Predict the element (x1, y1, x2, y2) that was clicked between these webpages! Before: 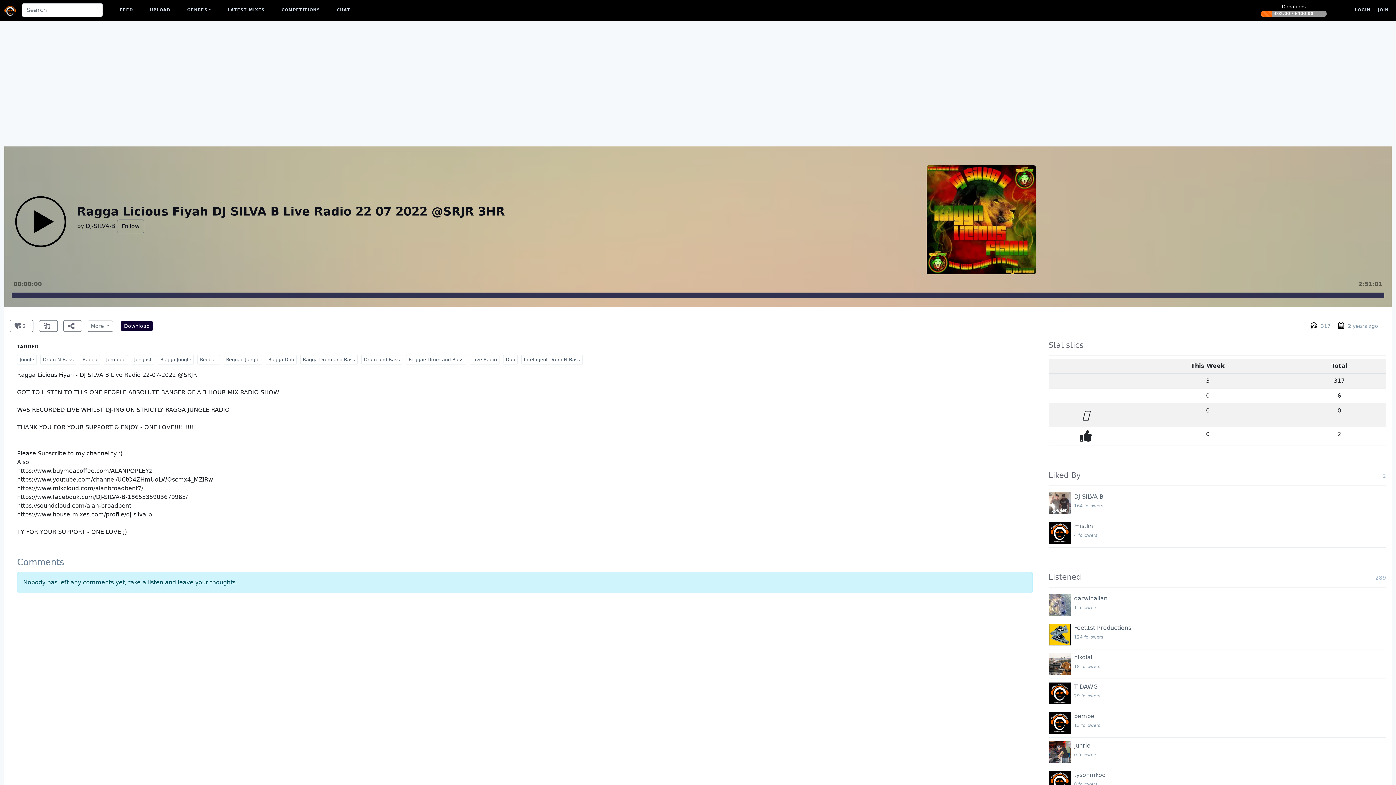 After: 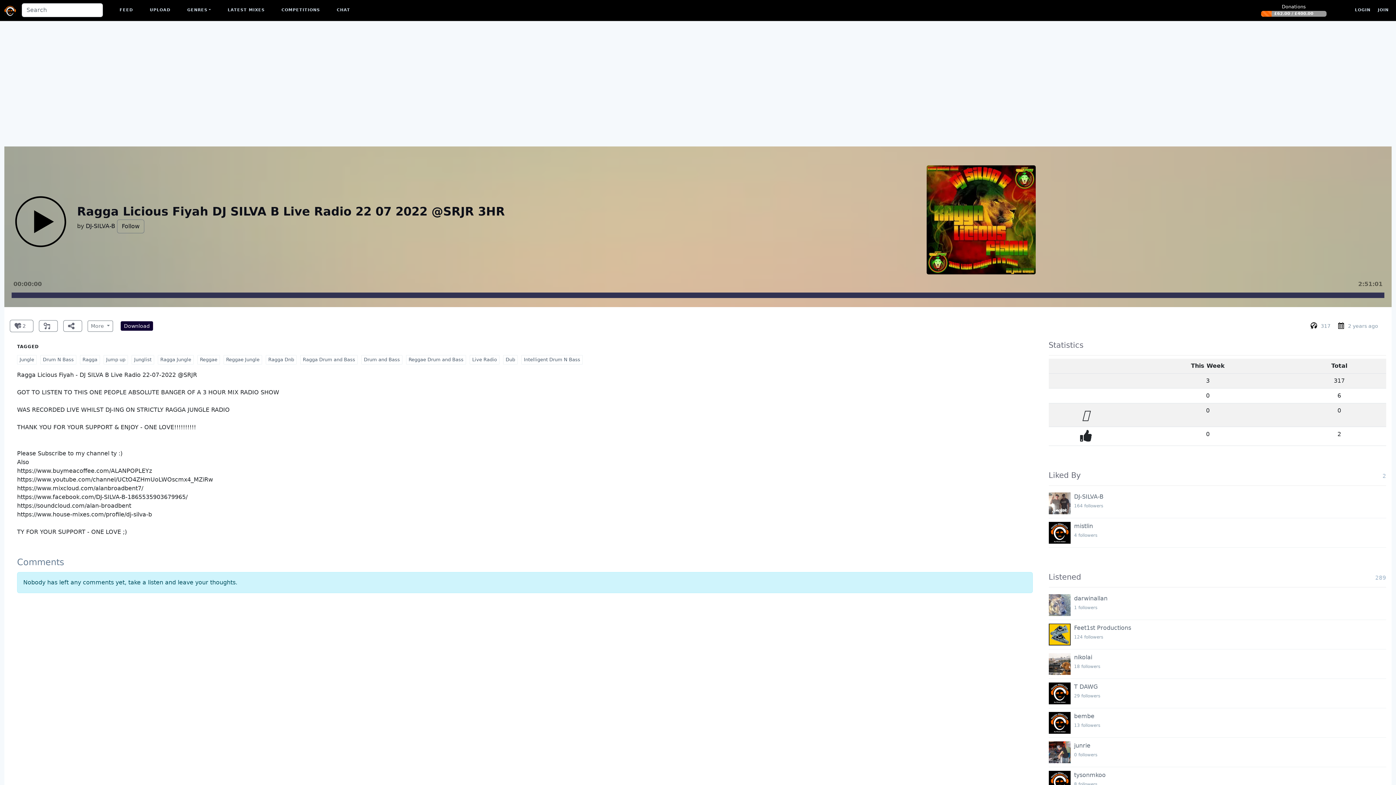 Action: bbox: (1048, 682, 1386, 704) label: T DAWG
29 followers